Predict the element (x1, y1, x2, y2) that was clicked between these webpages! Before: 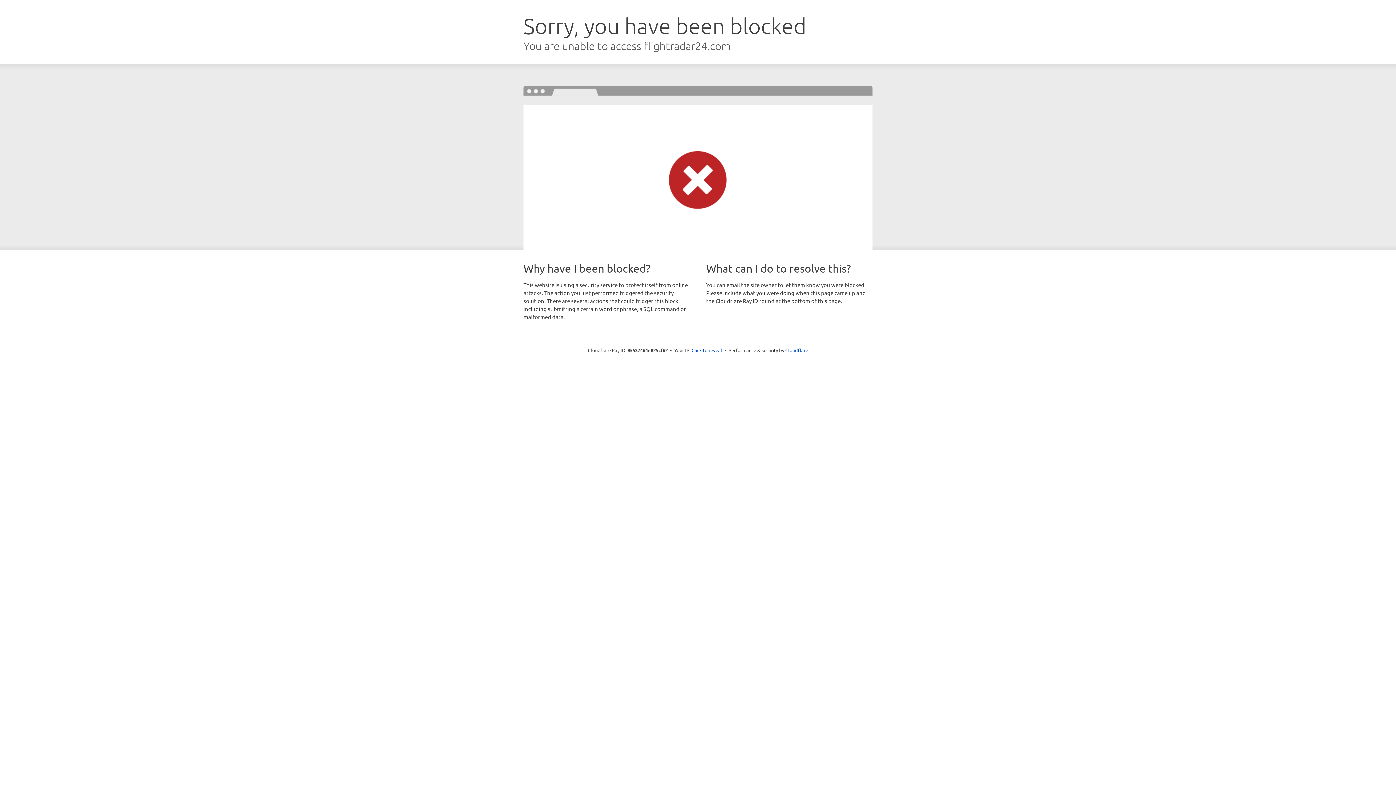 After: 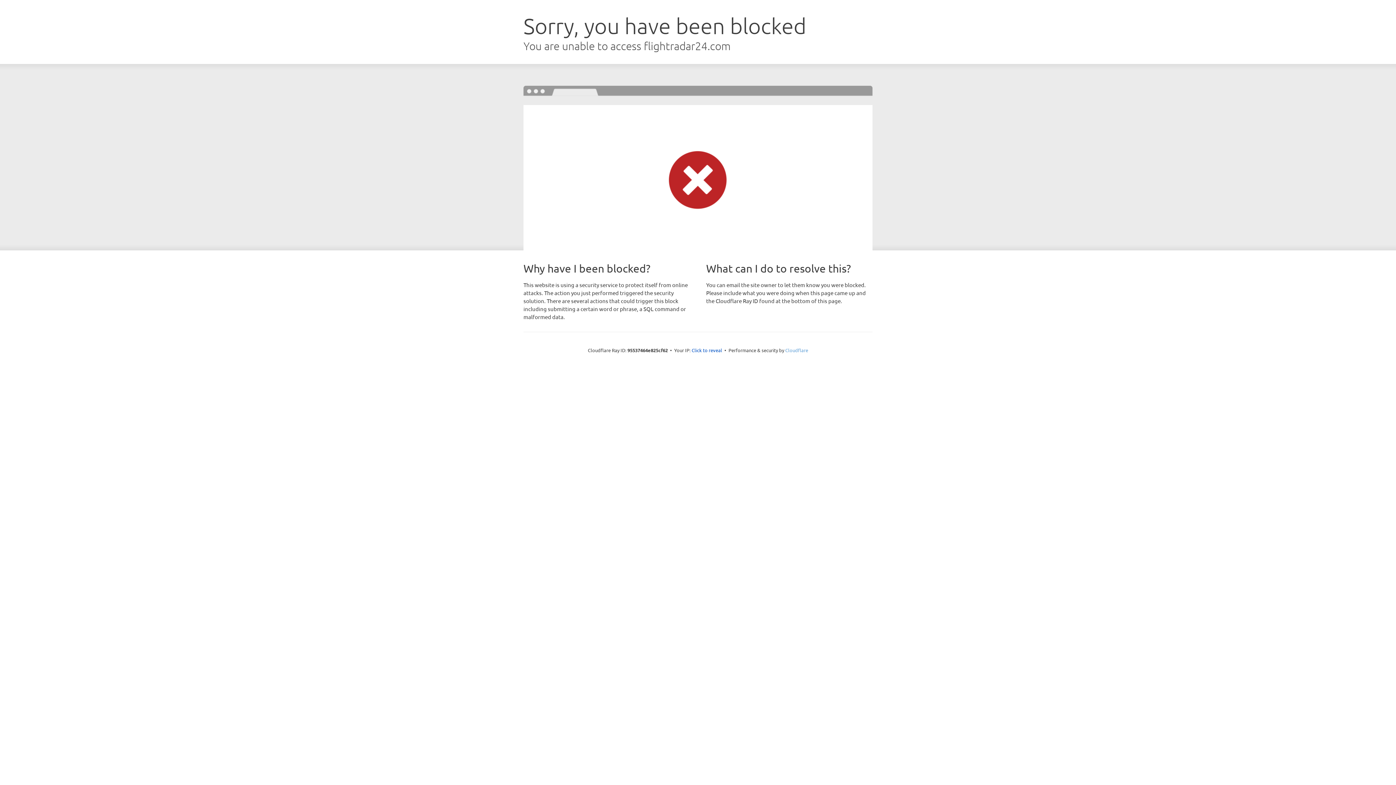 Action: label: Cloudflare bbox: (785, 347, 808, 353)